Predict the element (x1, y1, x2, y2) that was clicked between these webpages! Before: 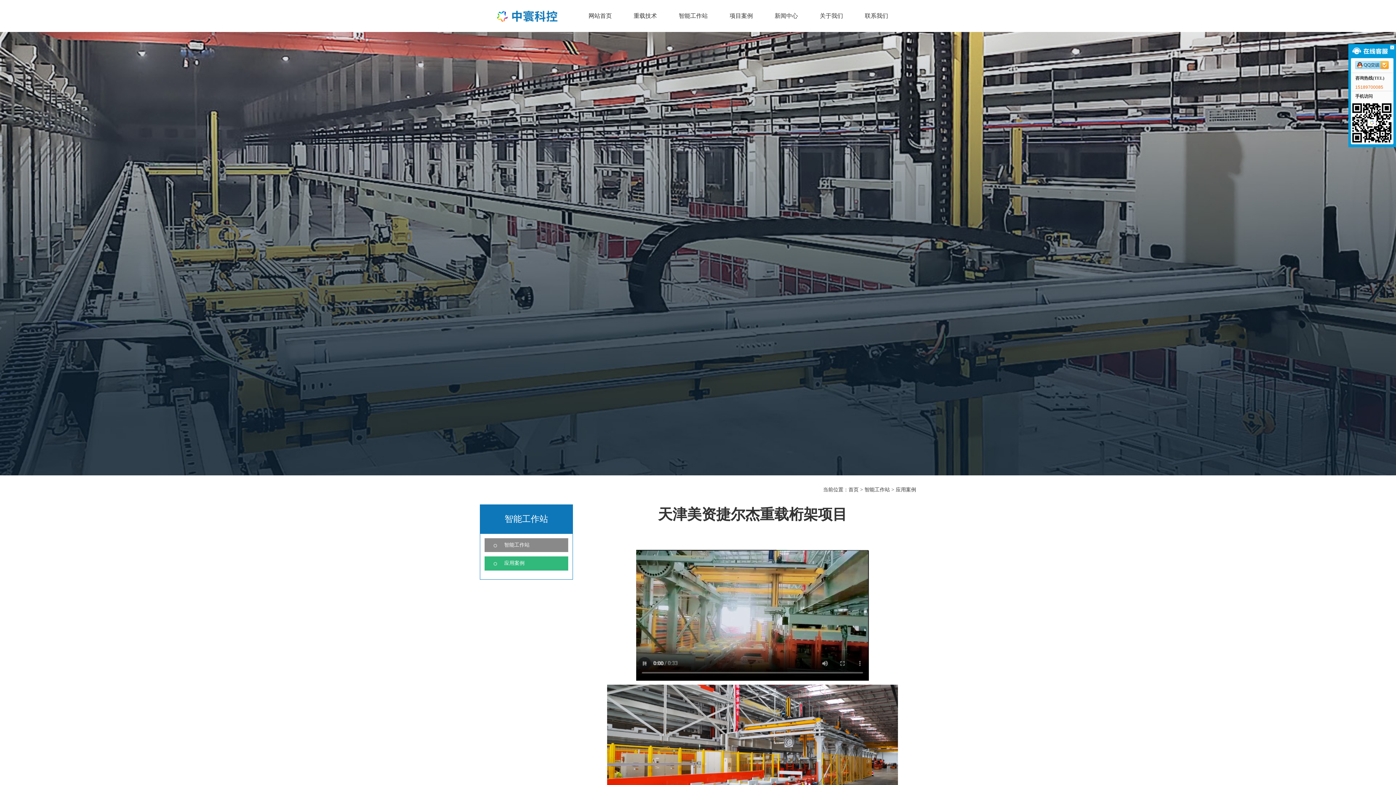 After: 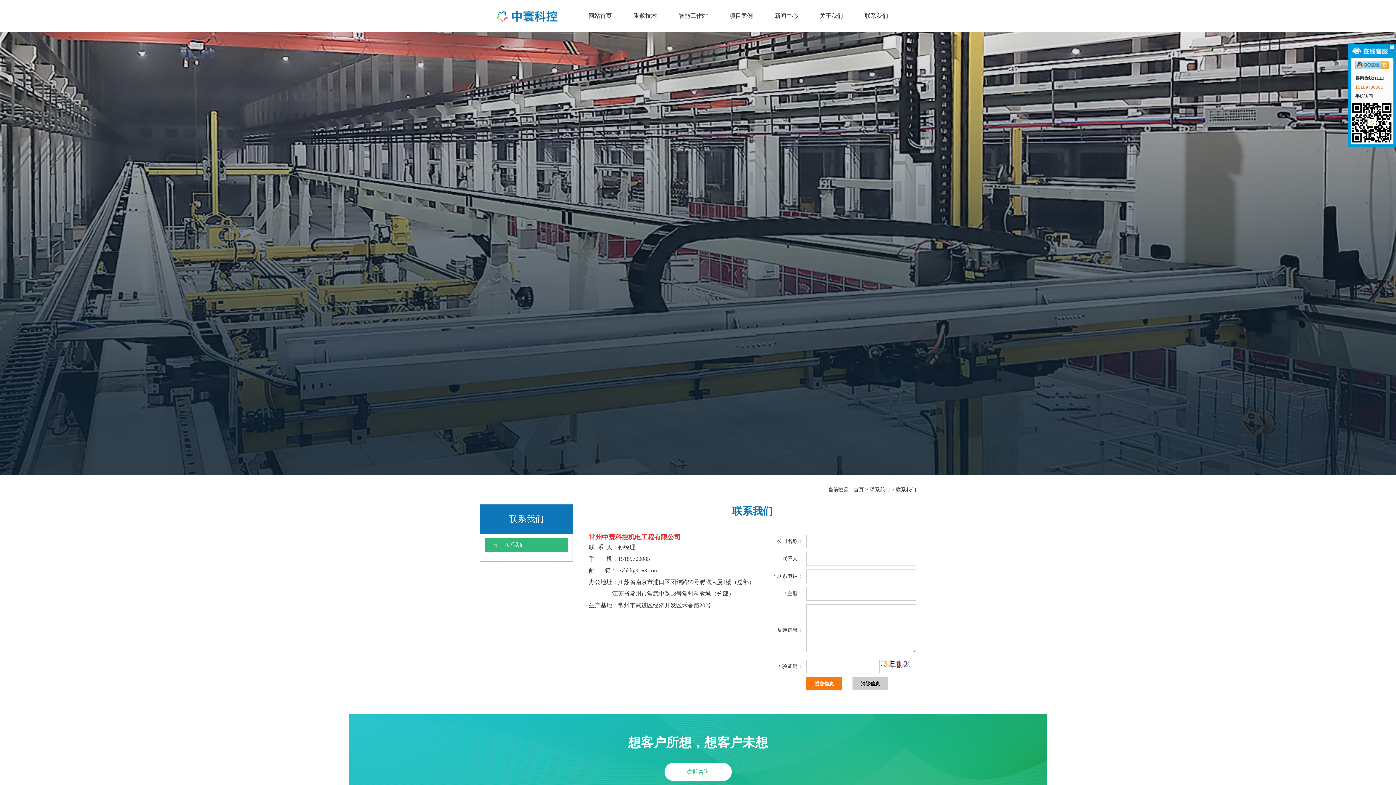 Action: bbox: (854, 0, 899, 32) label: 联系我们